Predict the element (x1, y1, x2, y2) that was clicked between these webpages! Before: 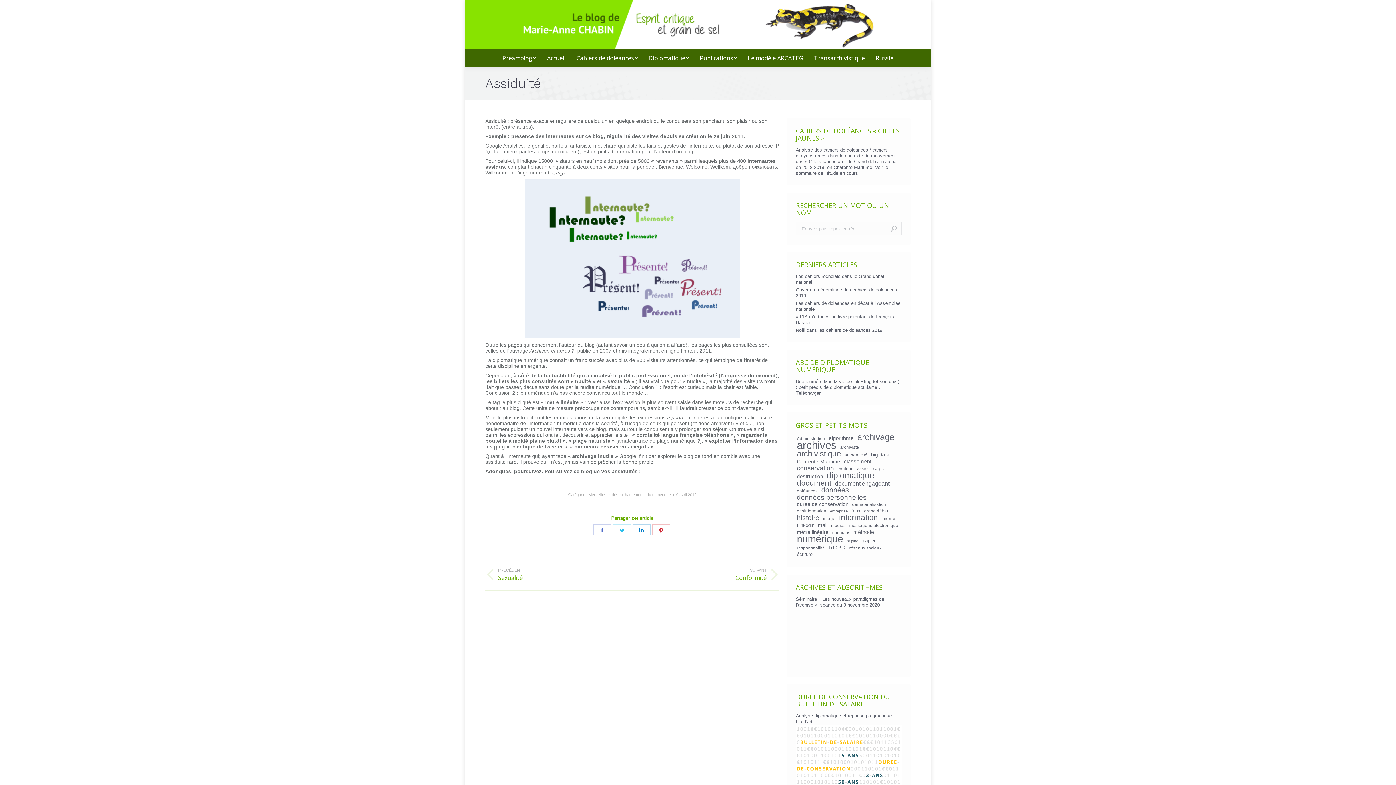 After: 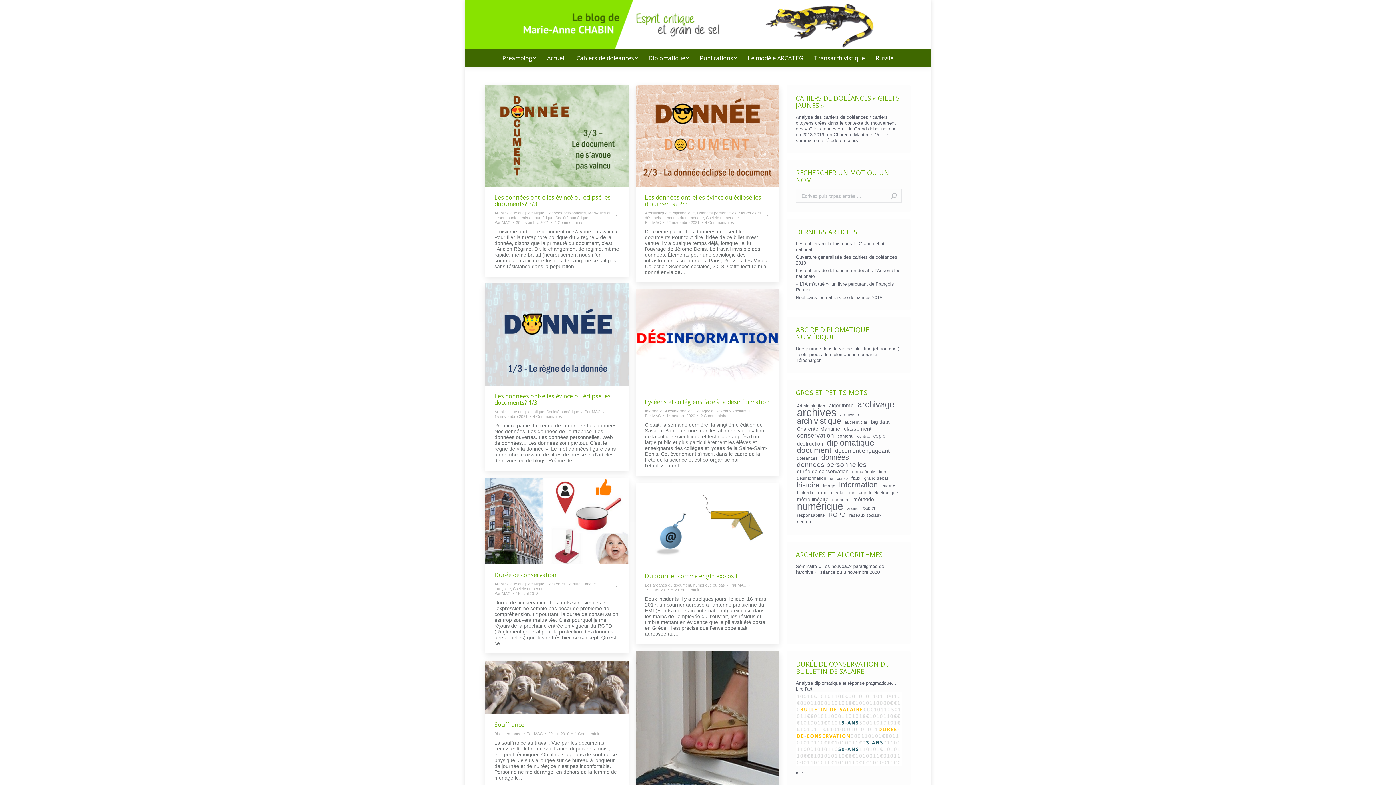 Action: bbox: (796, 480, 832, 486) label: document (20 éléments)